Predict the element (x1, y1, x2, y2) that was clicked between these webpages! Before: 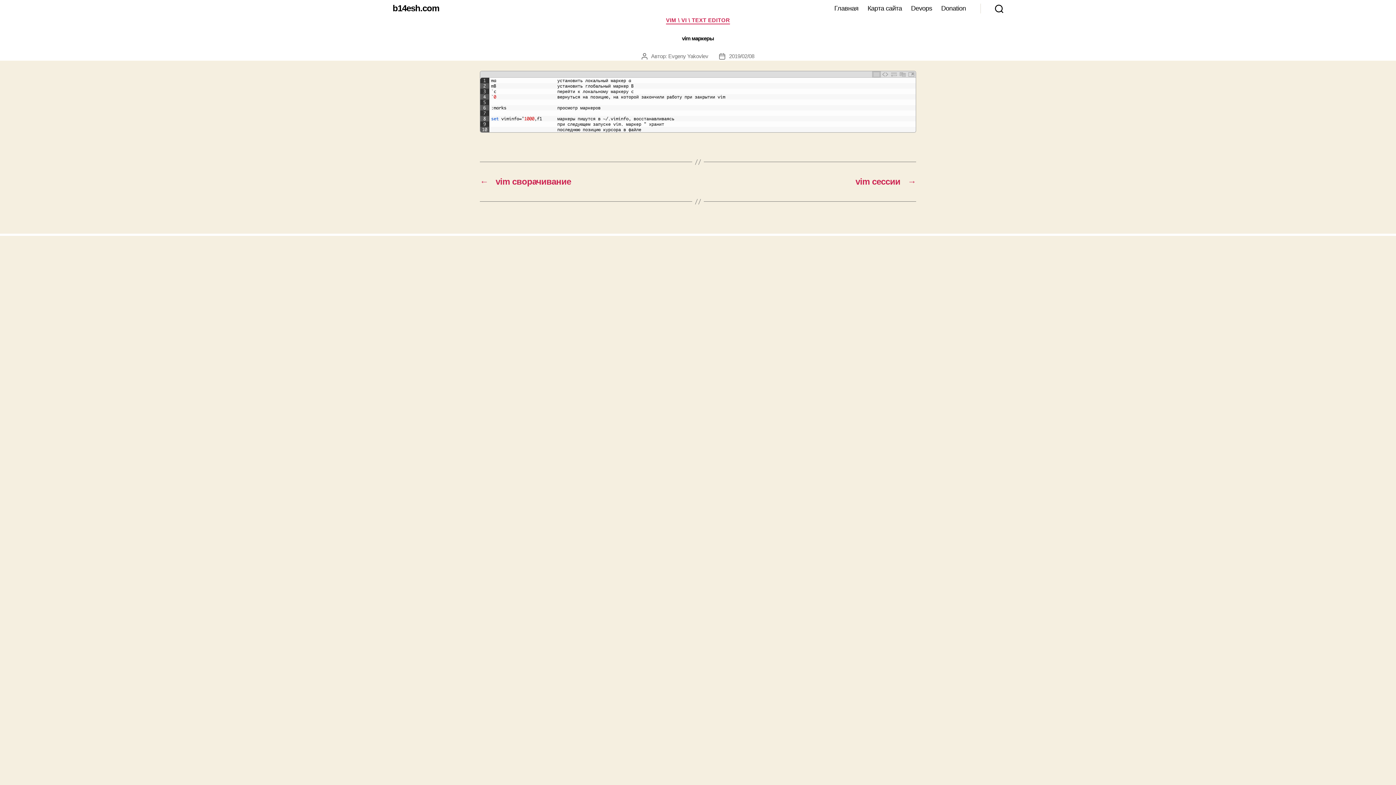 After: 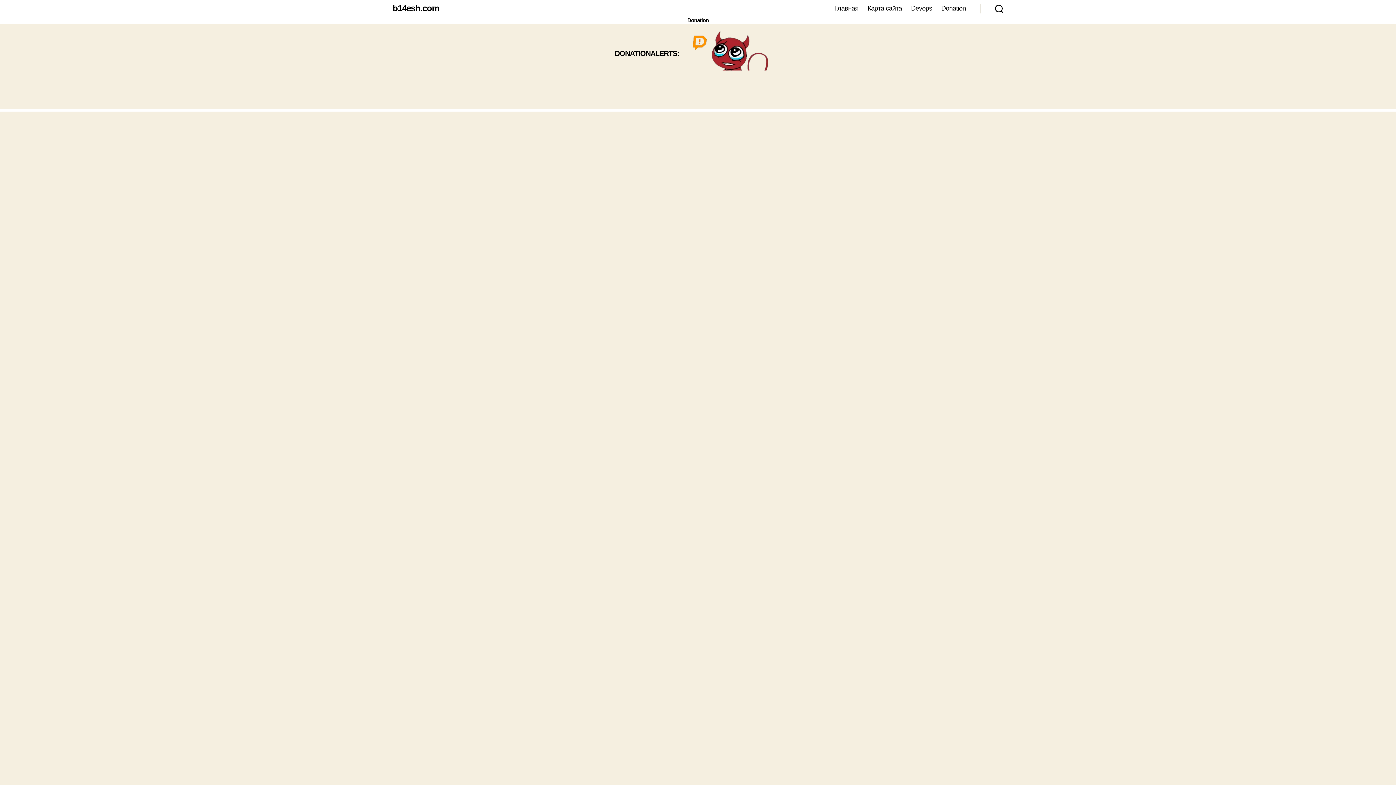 Action: bbox: (941, 4, 966, 12) label: Donation